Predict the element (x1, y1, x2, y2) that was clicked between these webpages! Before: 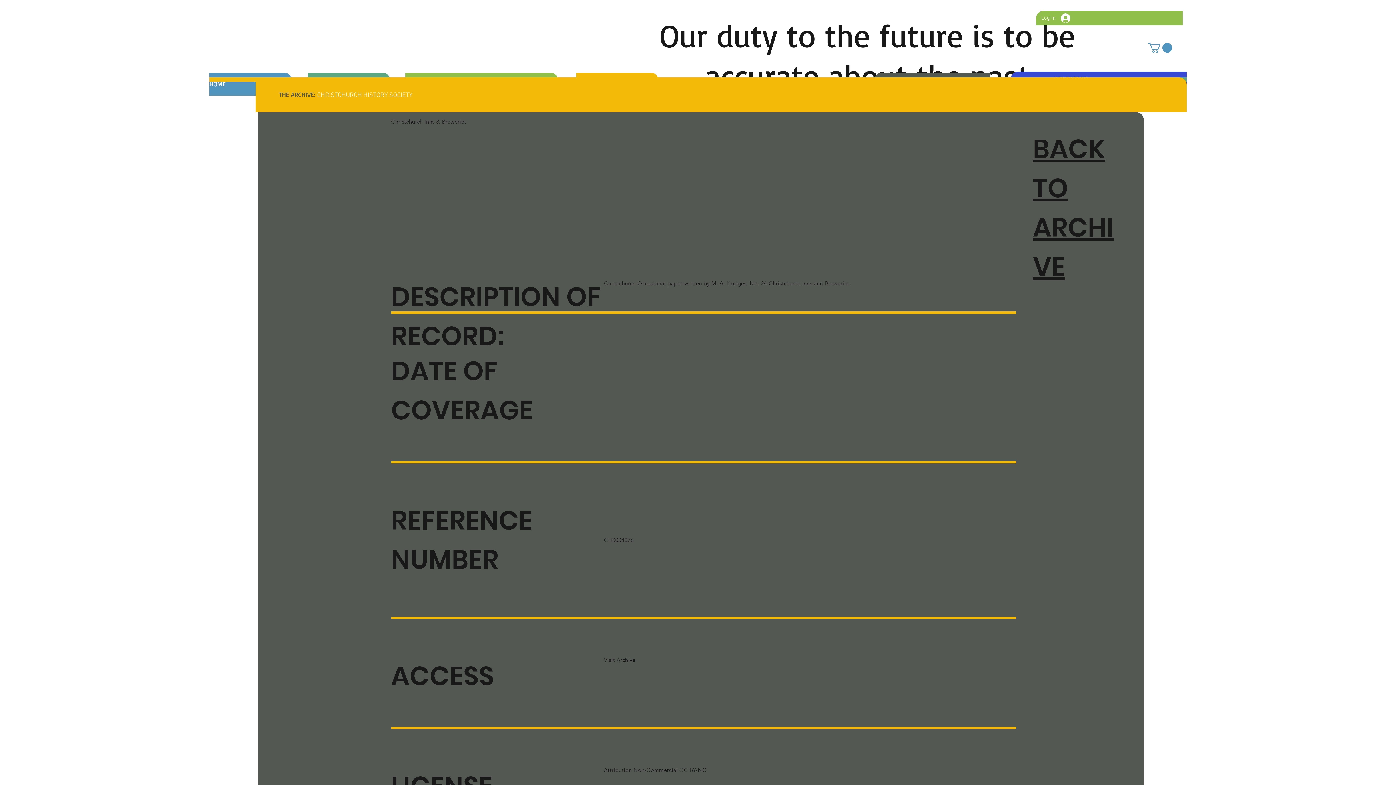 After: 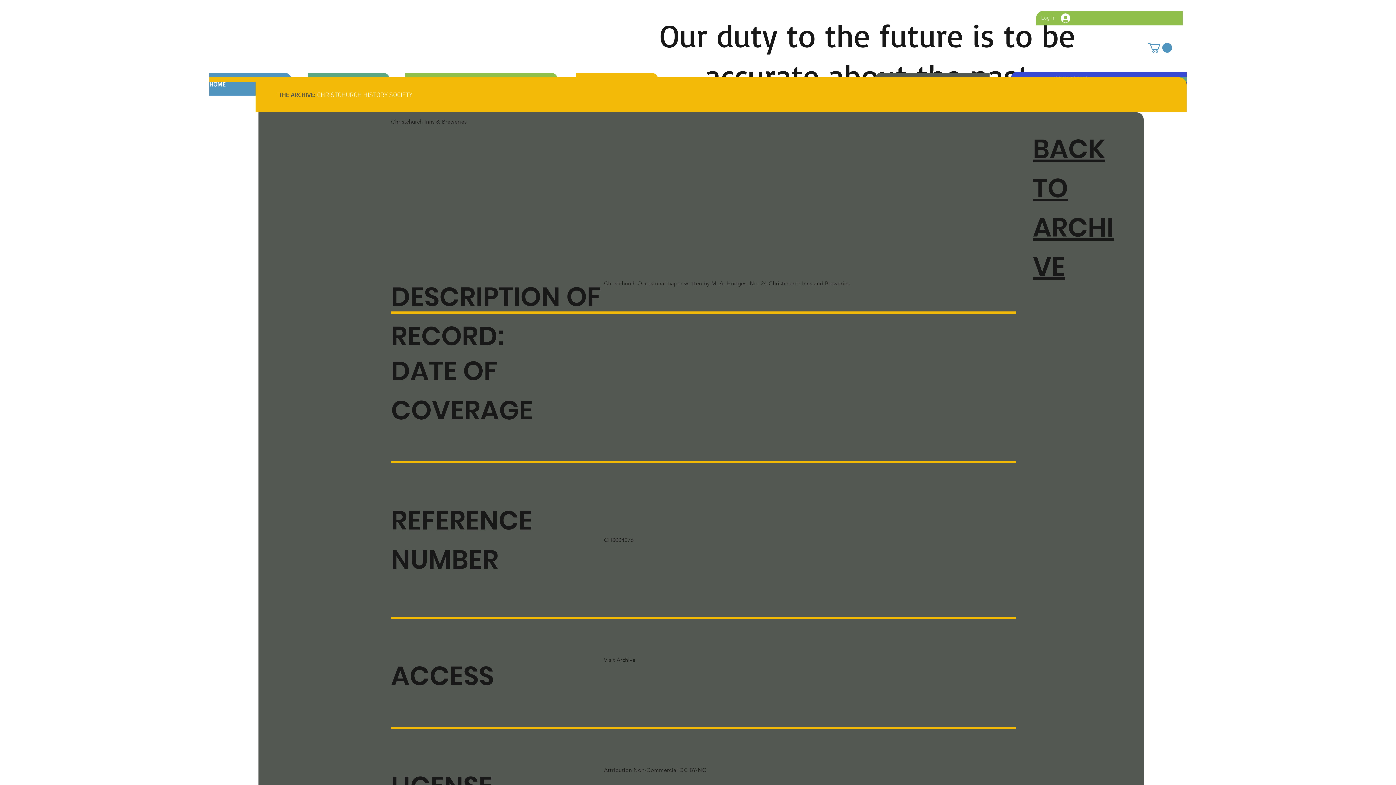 Action: bbox: (1036, 11, 1075, 25) label: Log In